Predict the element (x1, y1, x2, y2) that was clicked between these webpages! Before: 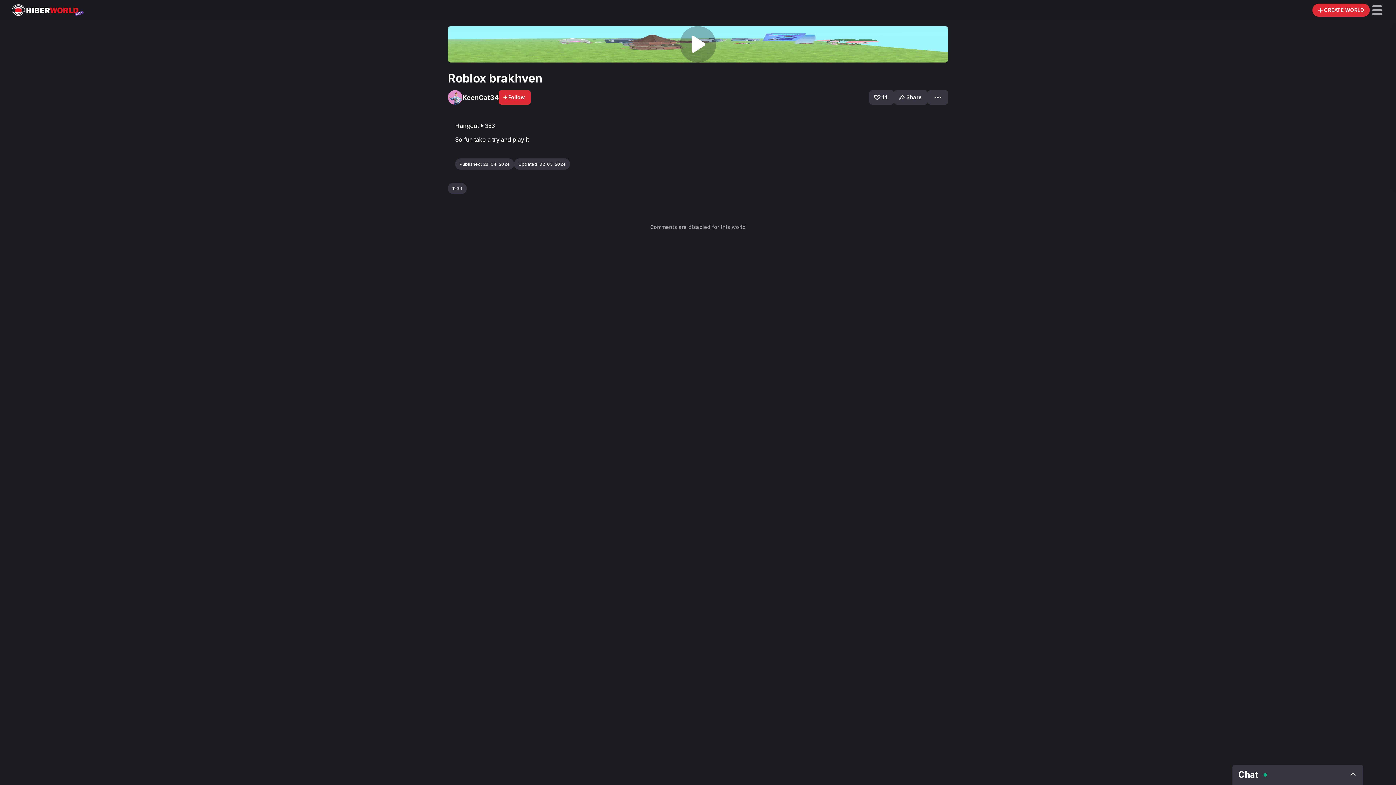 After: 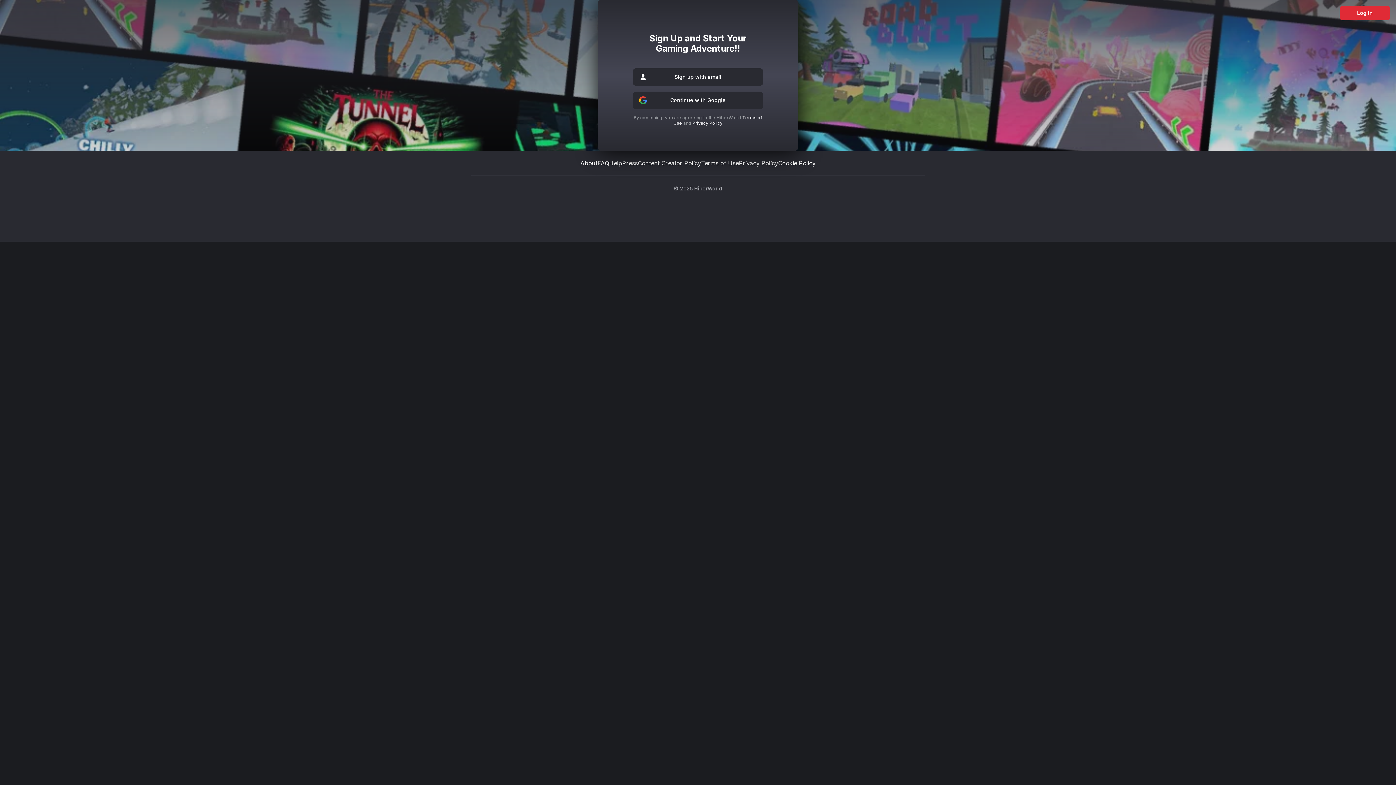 Action: bbox: (11, 4, 84, 16)